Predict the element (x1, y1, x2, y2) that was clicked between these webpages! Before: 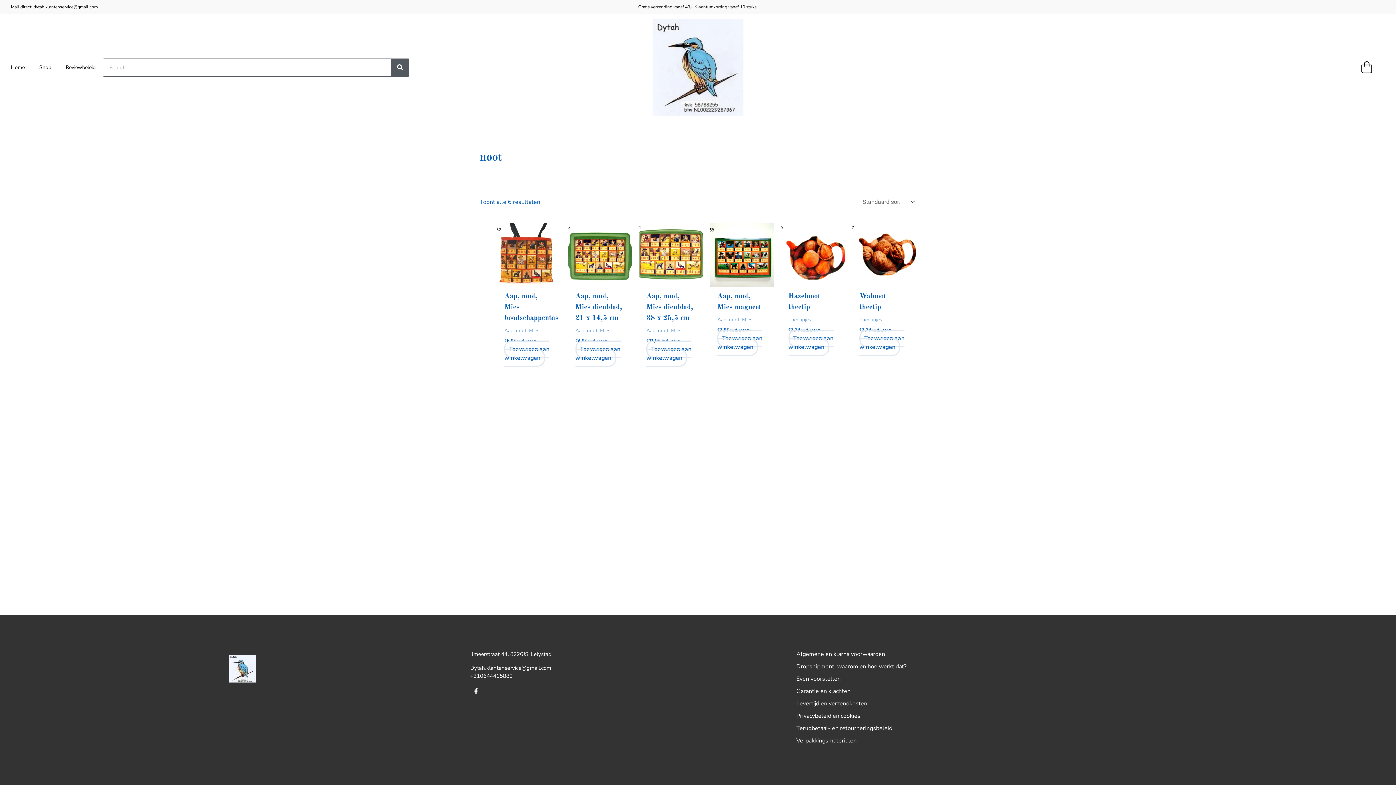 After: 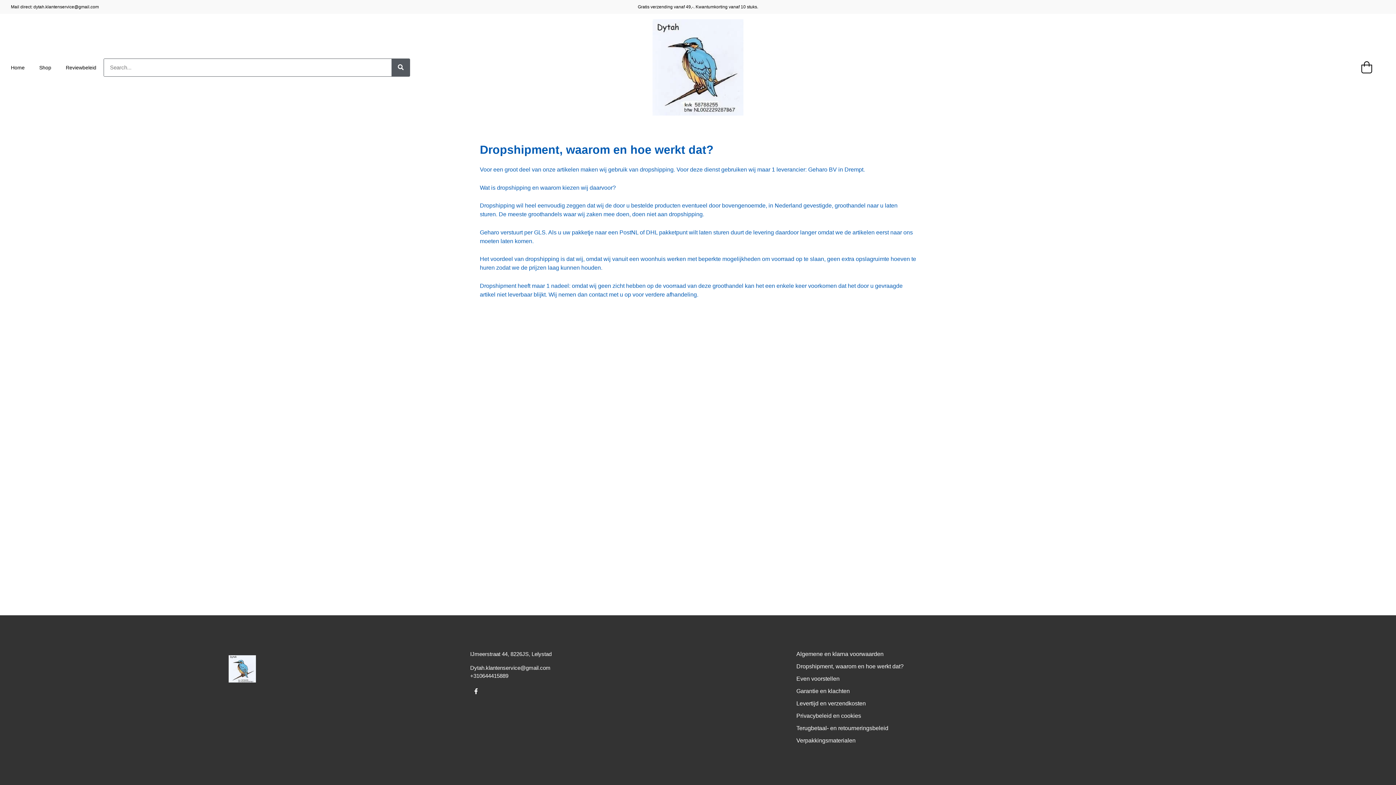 Action: bbox: (796, 662, 1366, 671) label: Dropshipment, waarom en hoe werkt dat?